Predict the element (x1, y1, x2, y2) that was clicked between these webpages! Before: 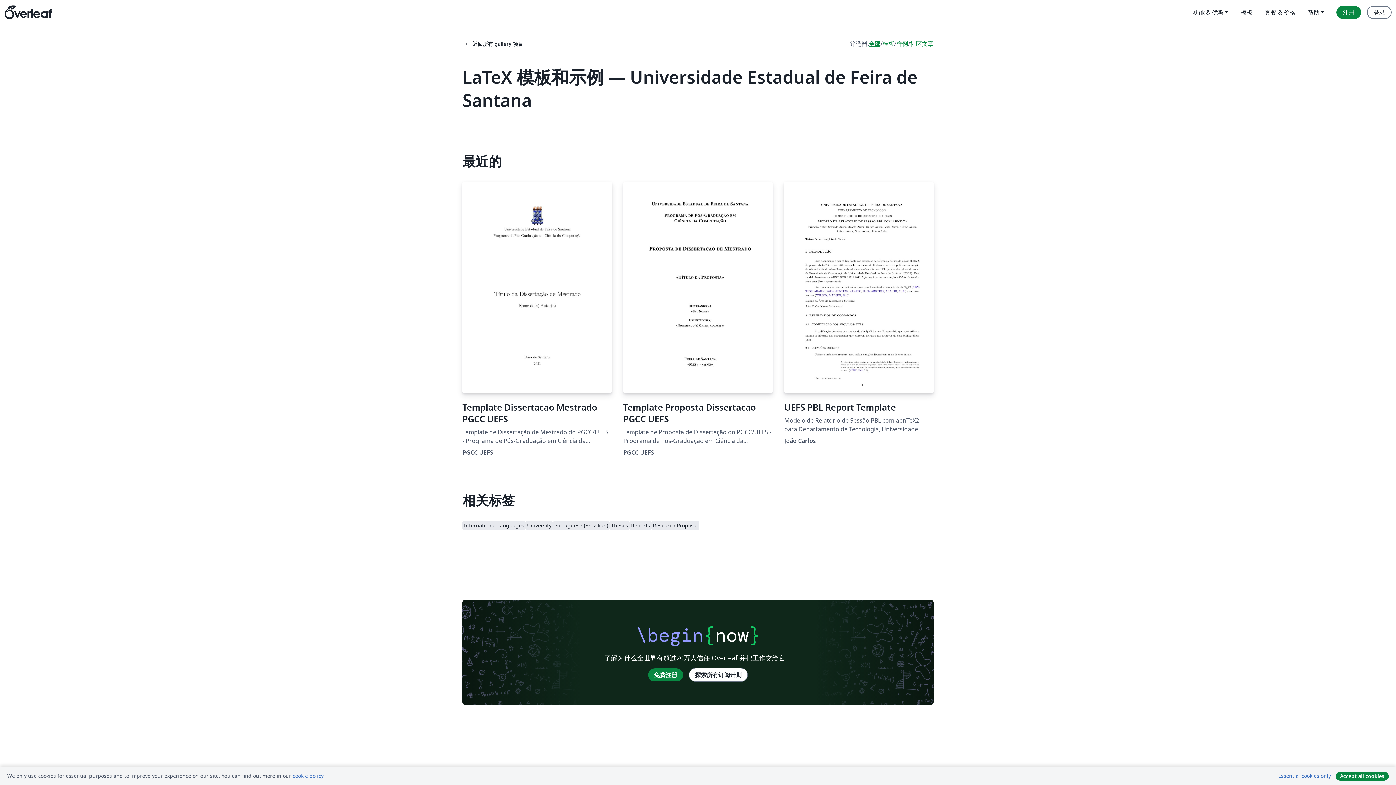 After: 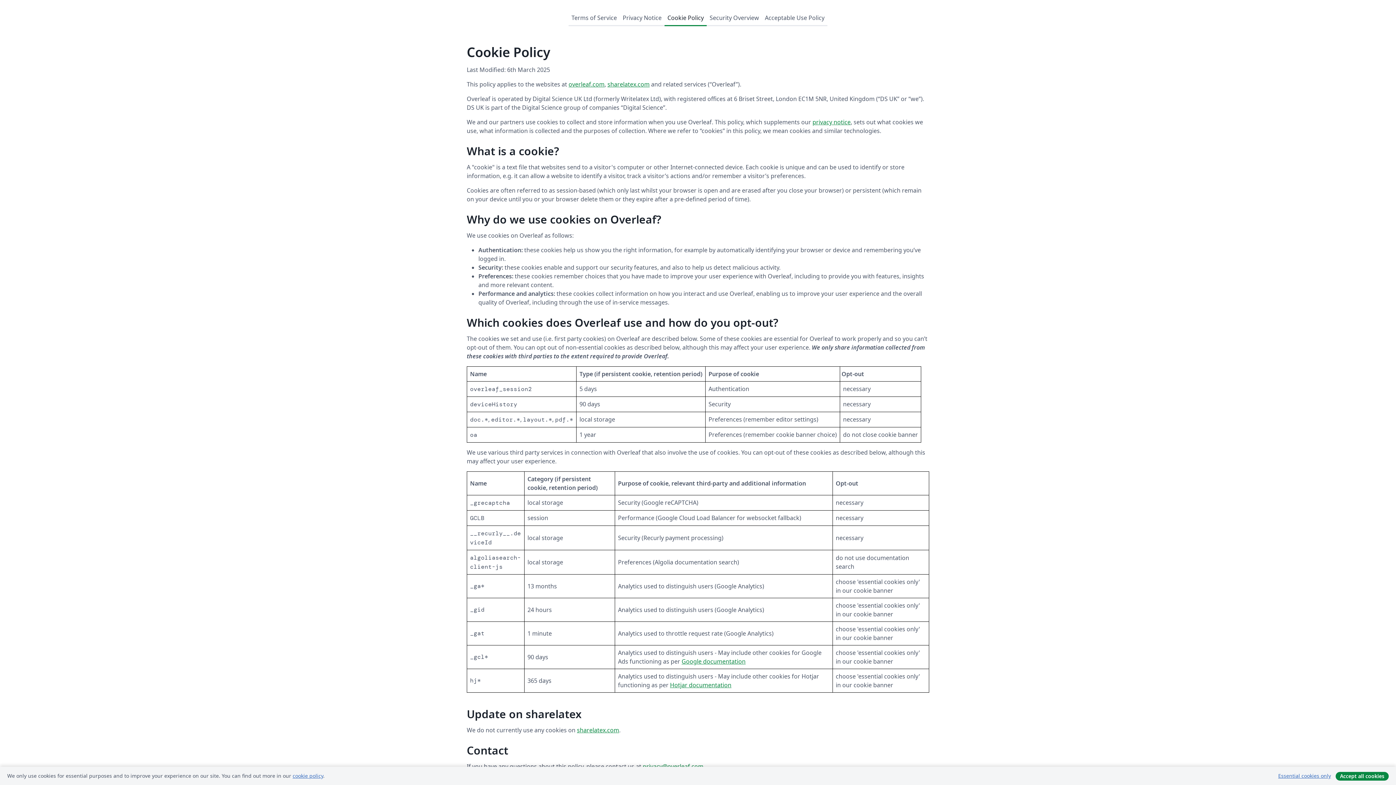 Action: label: cookie policy bbox: (292, 772, 323, 779)